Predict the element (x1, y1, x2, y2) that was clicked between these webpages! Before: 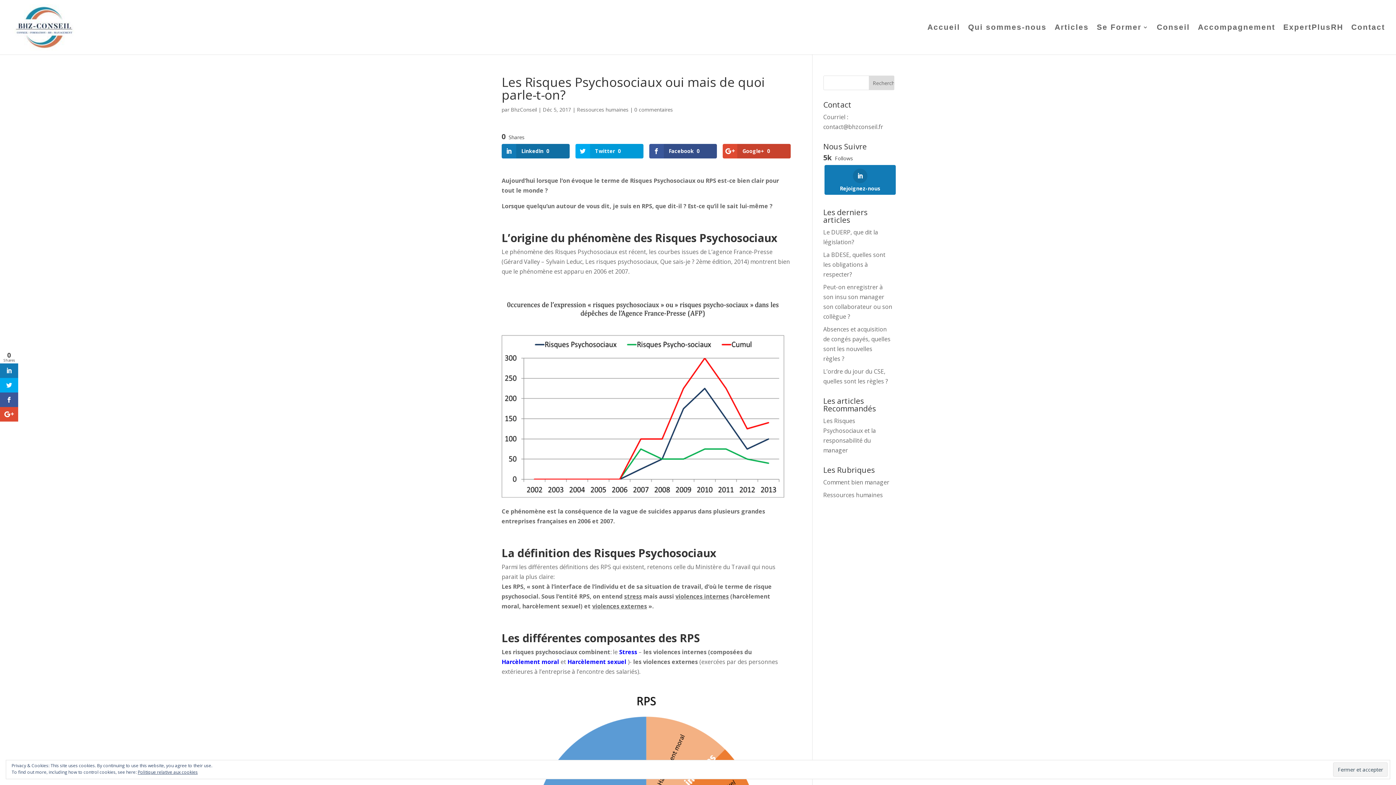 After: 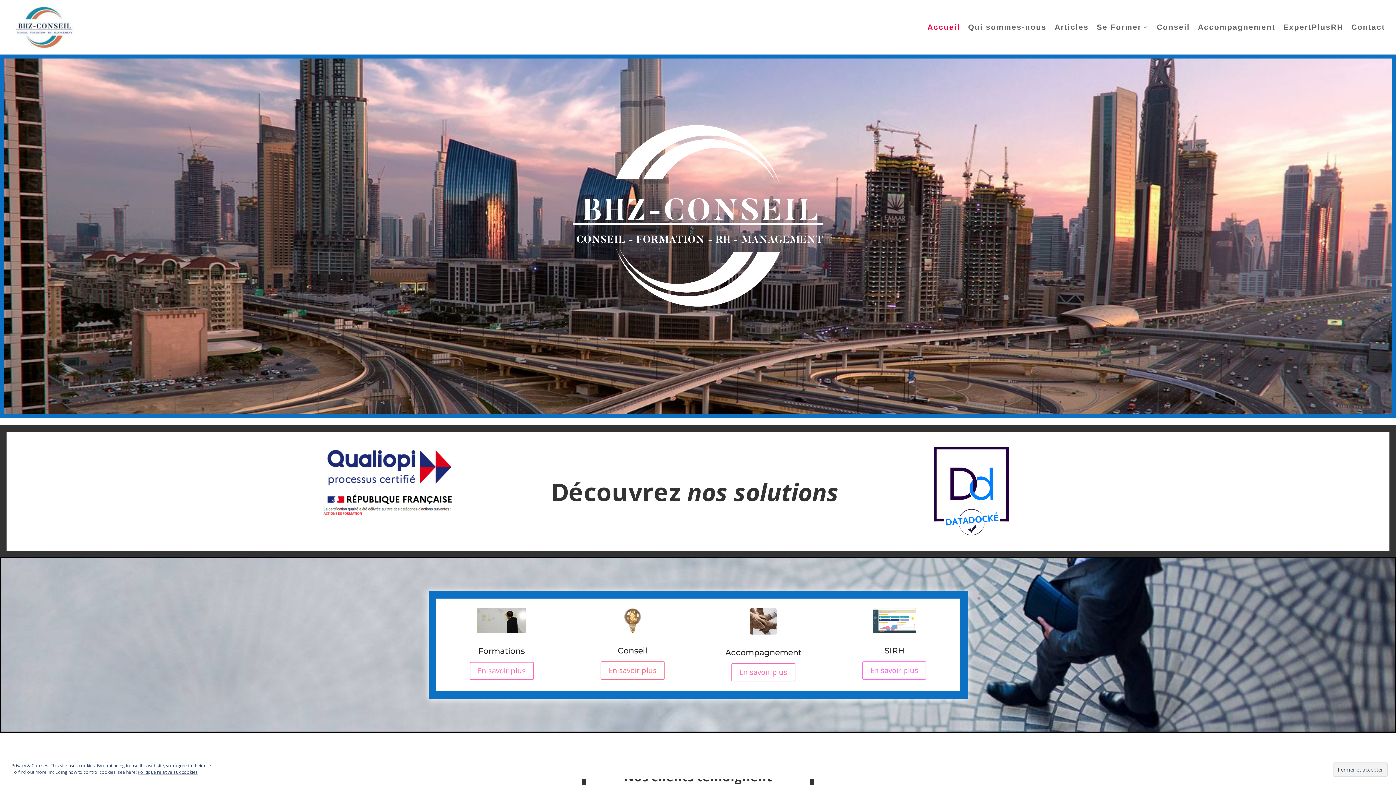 Action: label: Accueil bbox: (927, 24, 960, 54)